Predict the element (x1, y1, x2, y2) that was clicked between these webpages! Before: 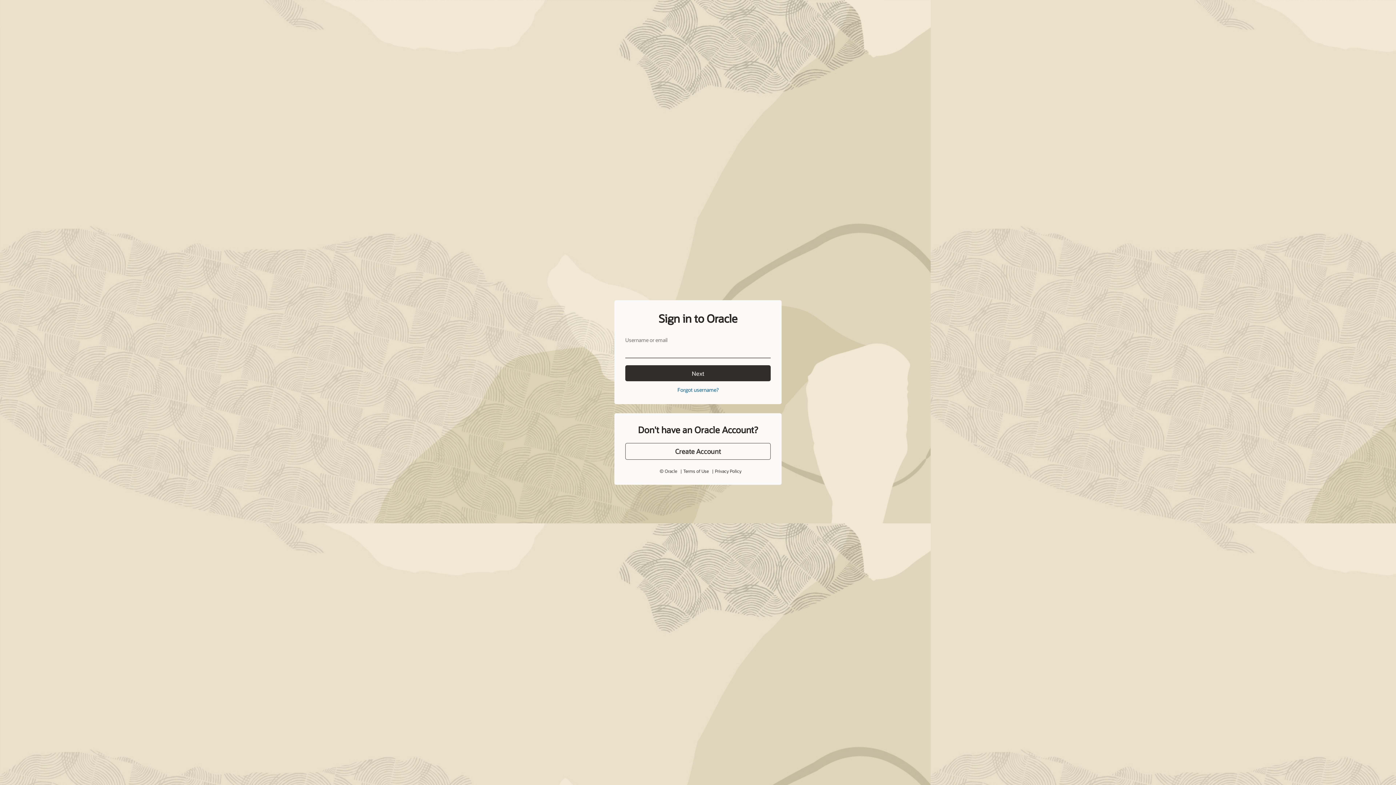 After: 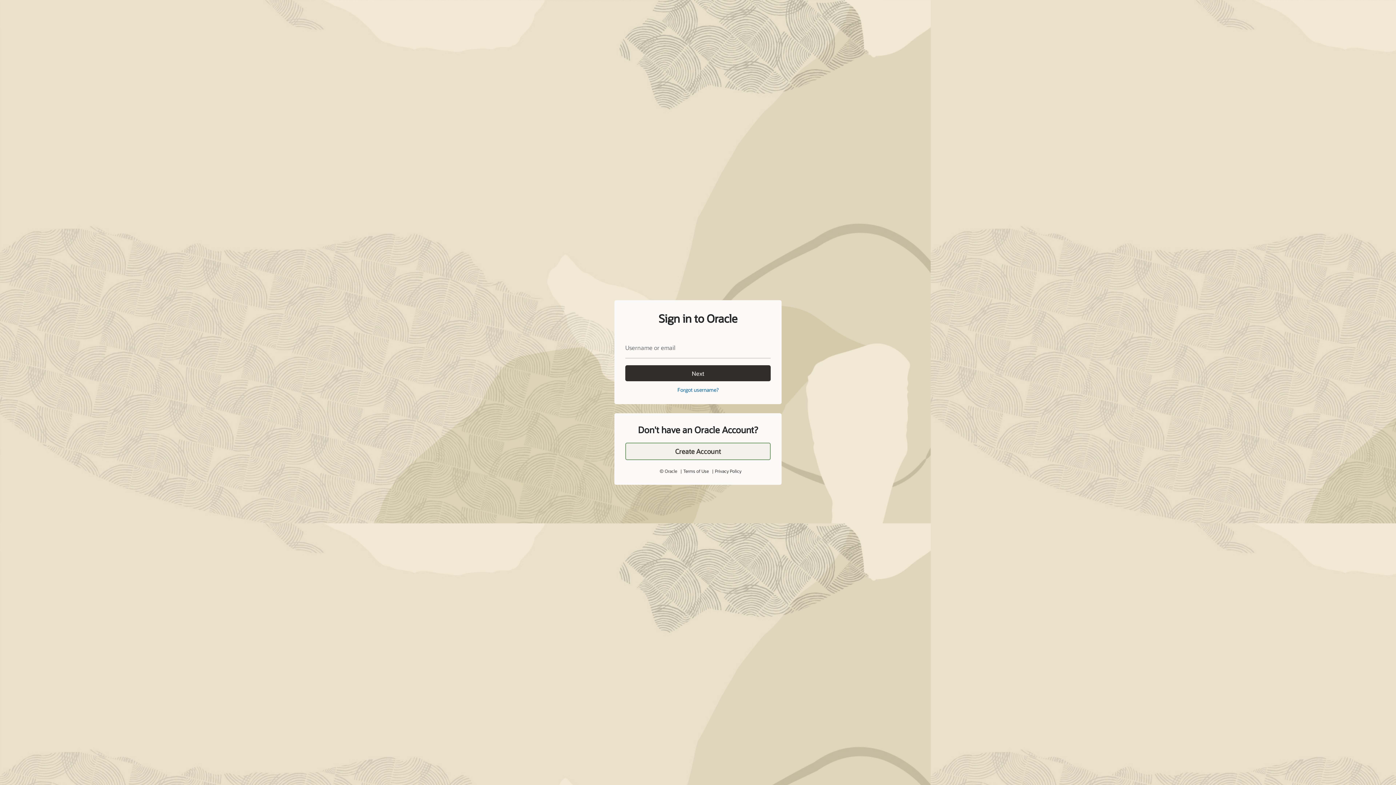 Action: label: Create Account bbox: (625, 427, 770, 444)